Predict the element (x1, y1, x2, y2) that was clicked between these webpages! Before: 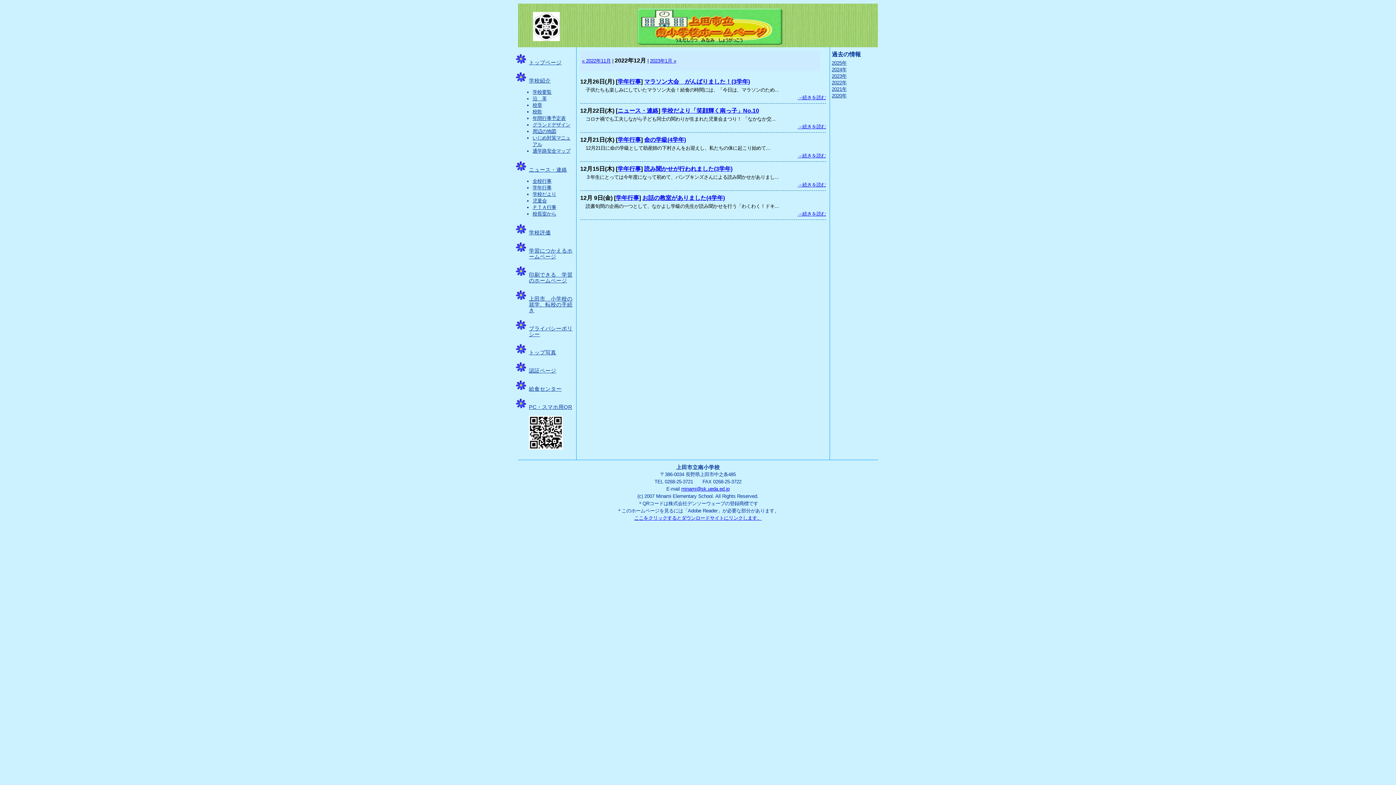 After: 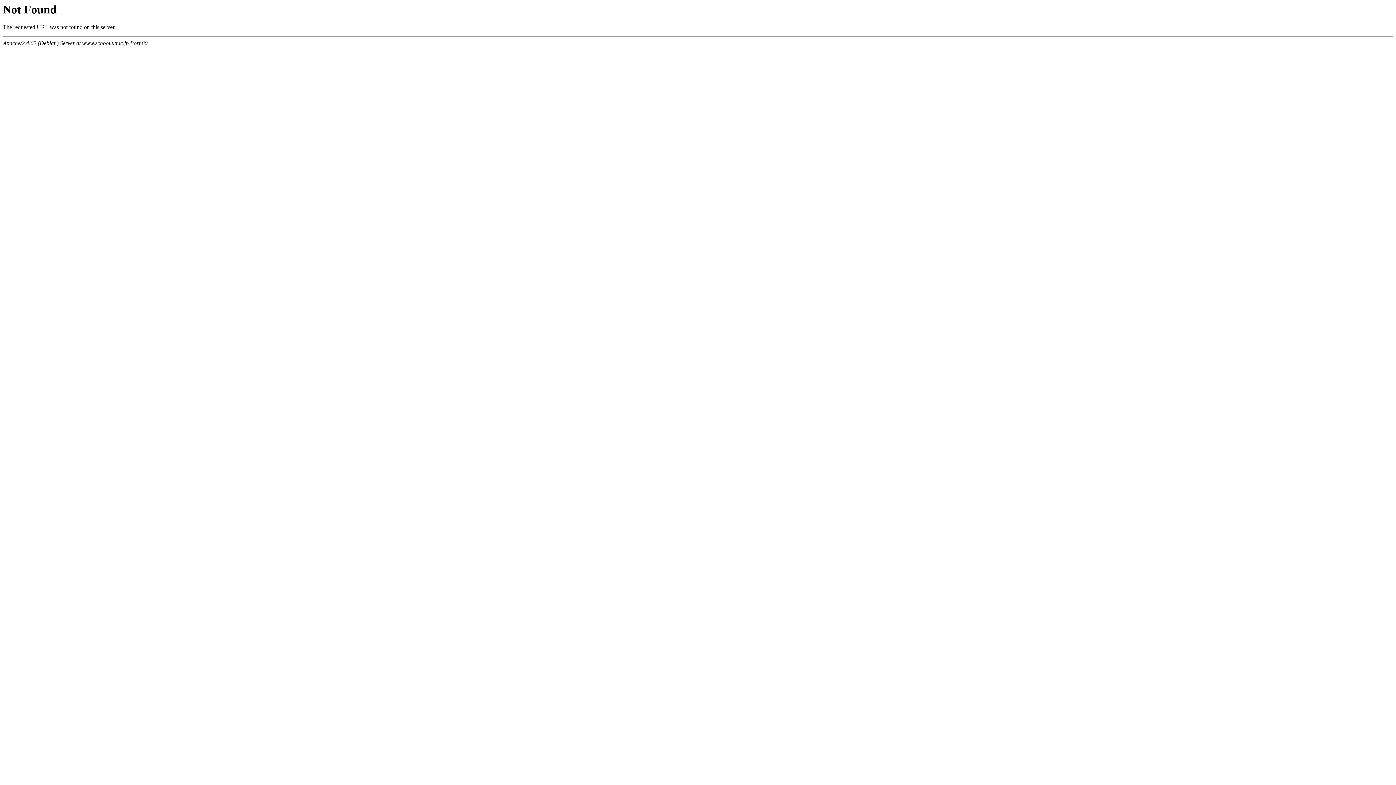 Action: label: 印刷できる　学習のホームページ bbox: (529, 272, 572, 283)